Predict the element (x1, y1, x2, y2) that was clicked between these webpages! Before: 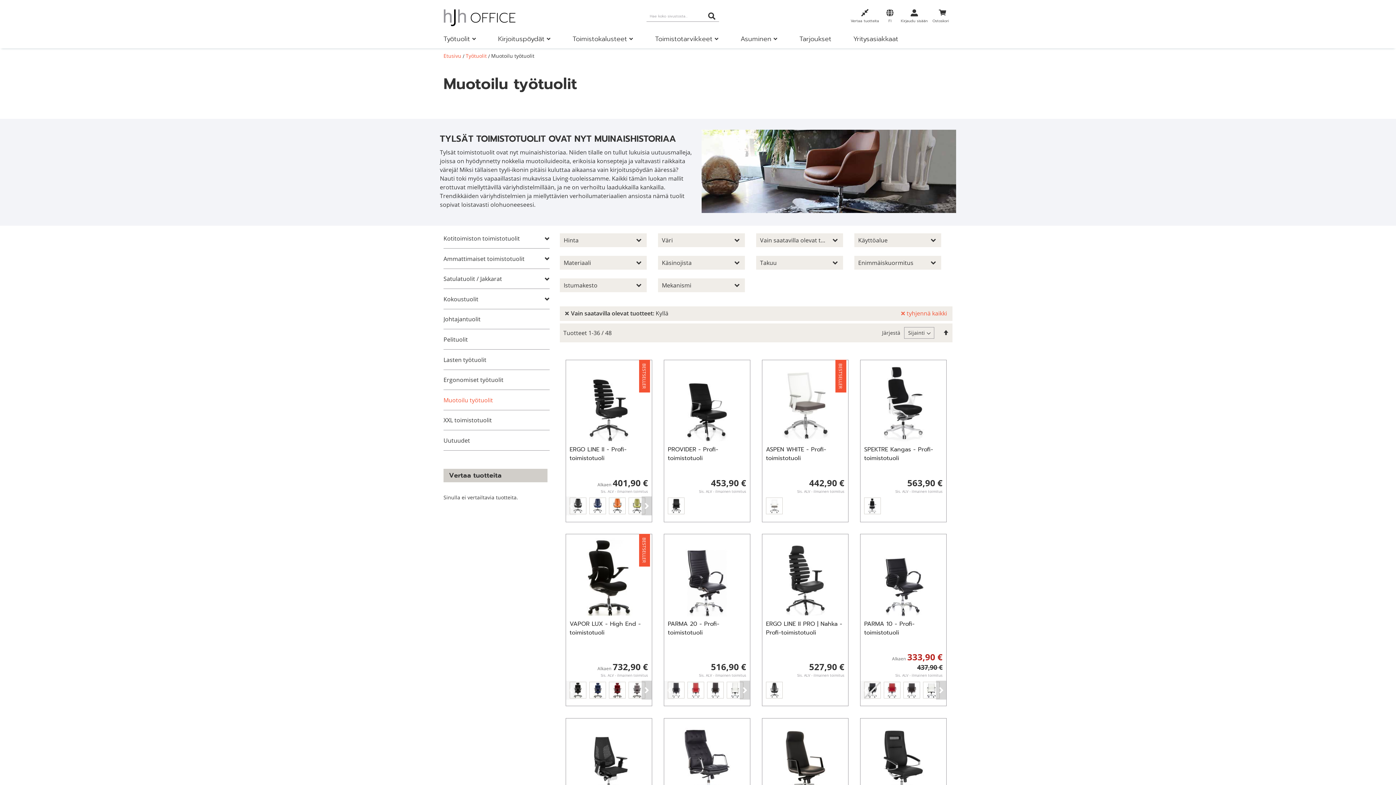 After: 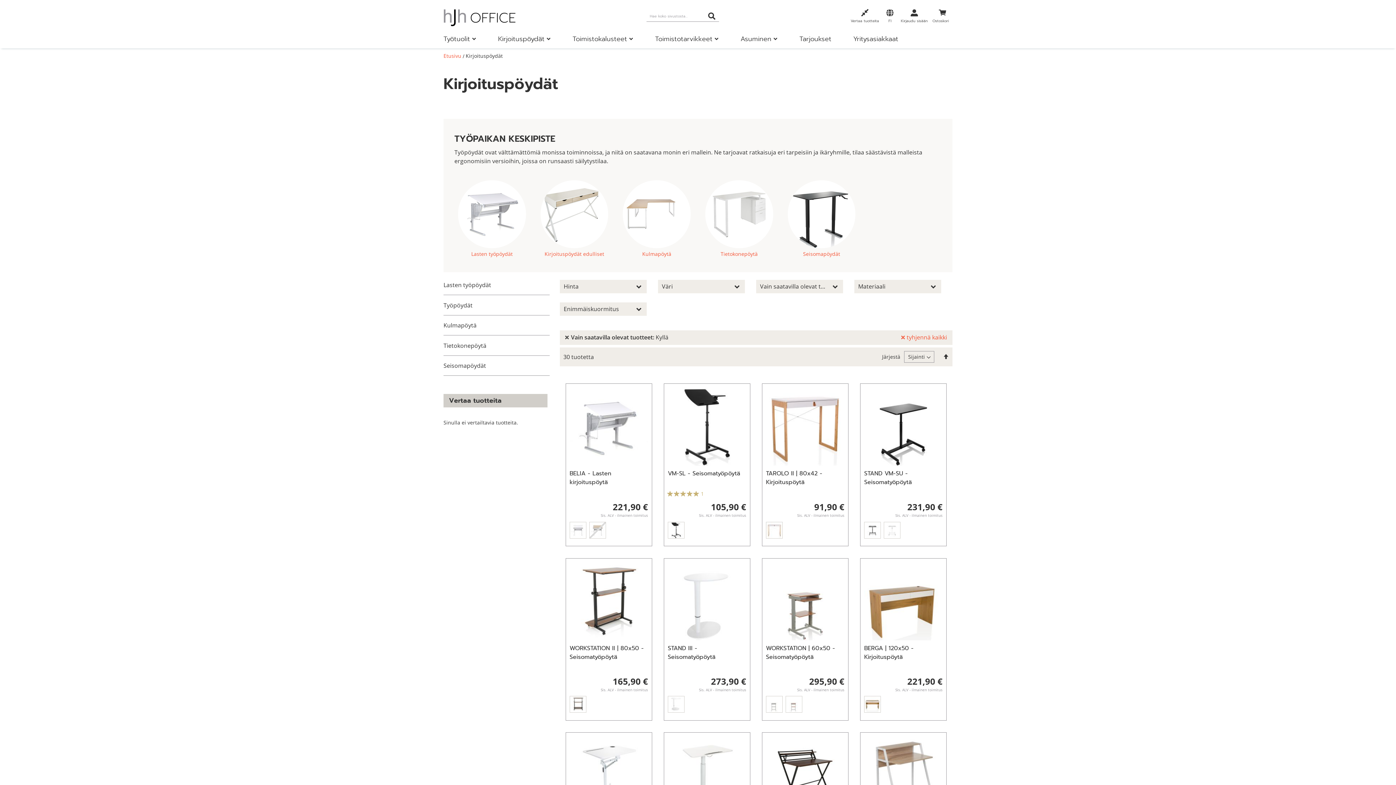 Action: bbox: (498, 33, 550, 46) label: Kirjoituspöydät